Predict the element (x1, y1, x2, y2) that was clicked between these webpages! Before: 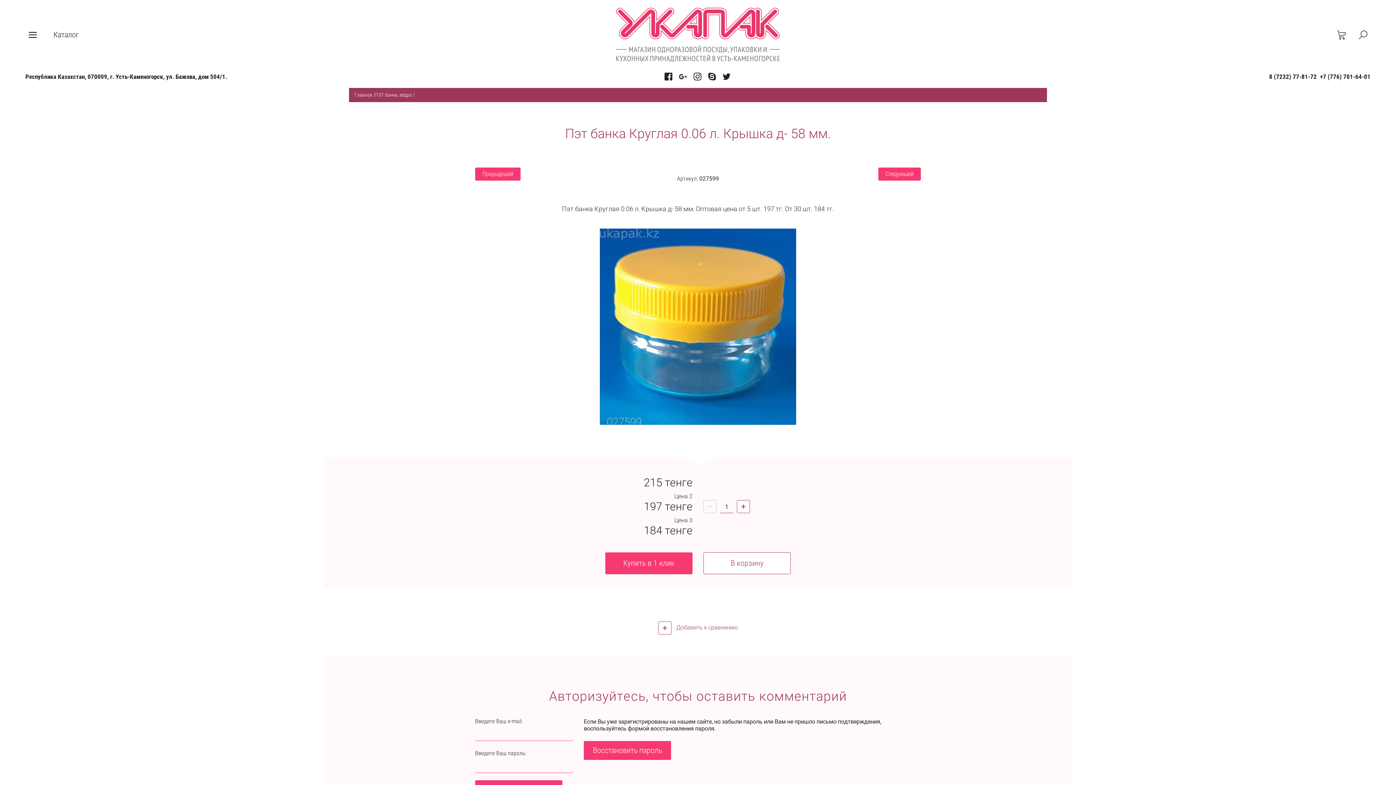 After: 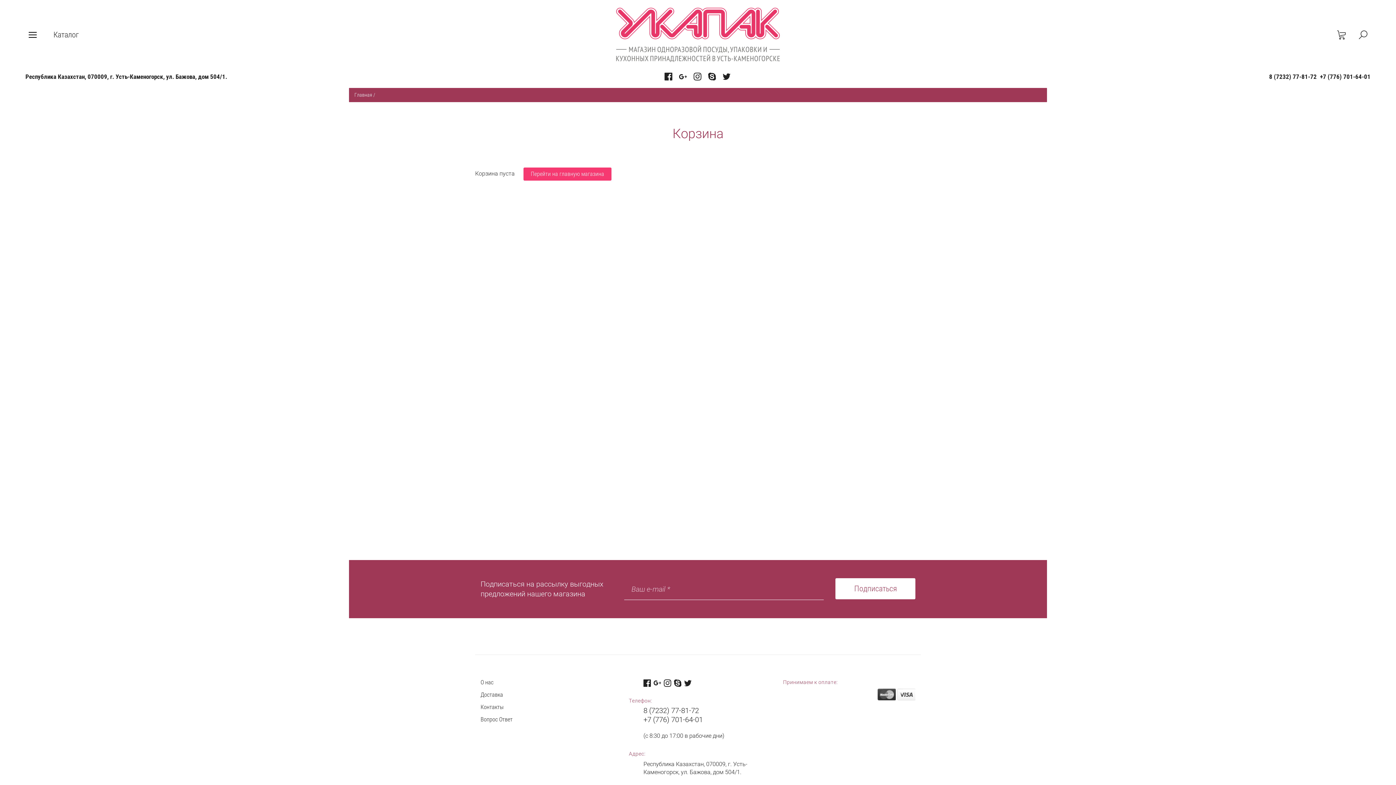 Action: bbox: (1334, 27, 1349, 42)